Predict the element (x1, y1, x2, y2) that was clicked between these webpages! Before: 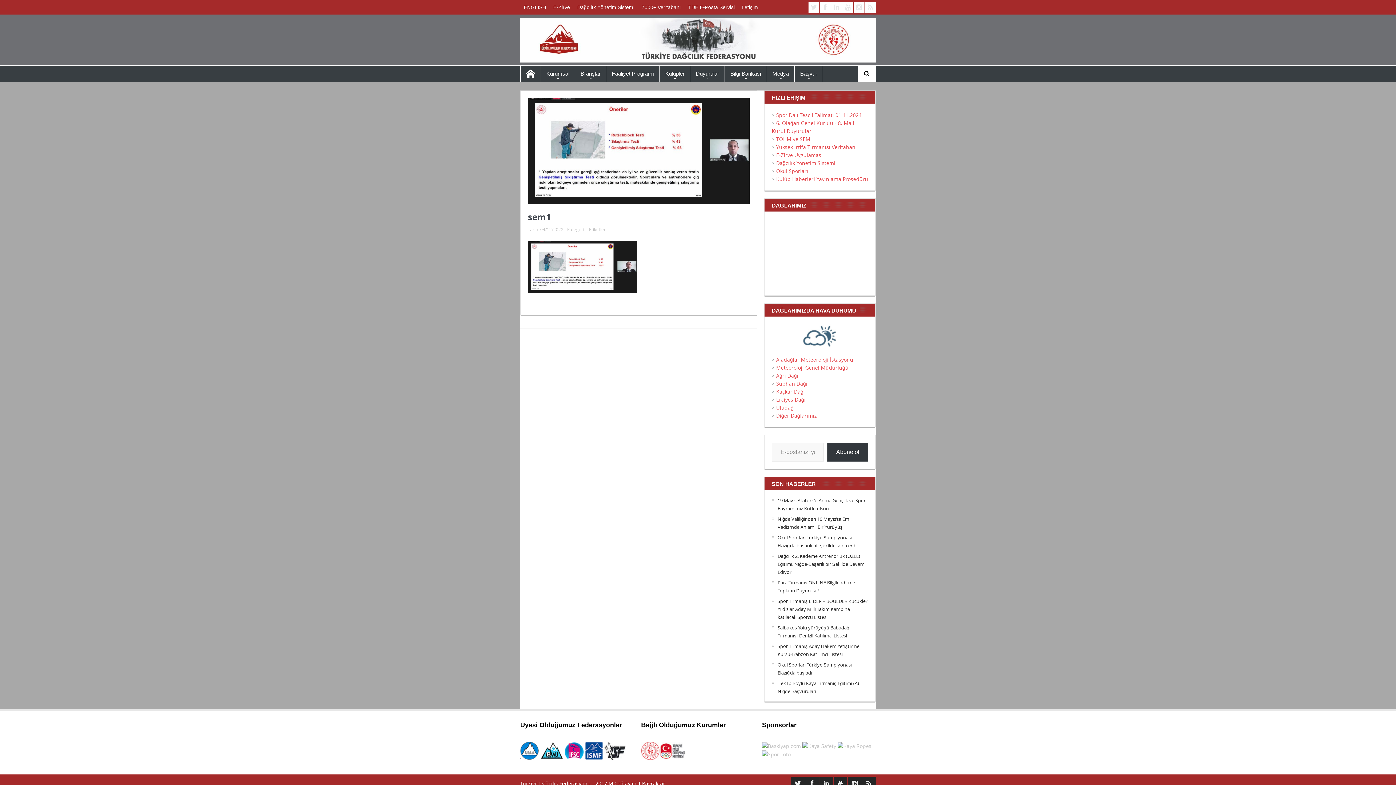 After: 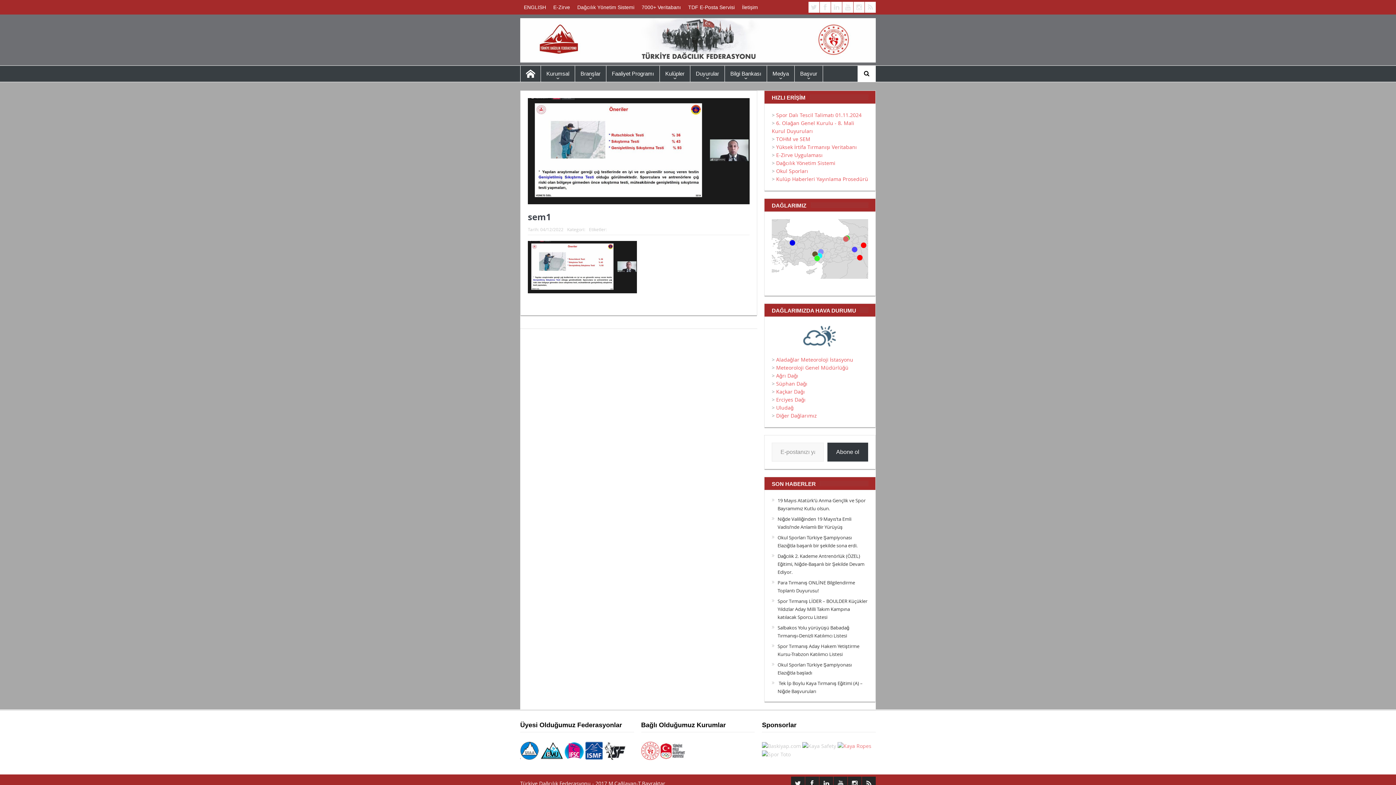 Action: bbox: (837, 742, 871, 749)